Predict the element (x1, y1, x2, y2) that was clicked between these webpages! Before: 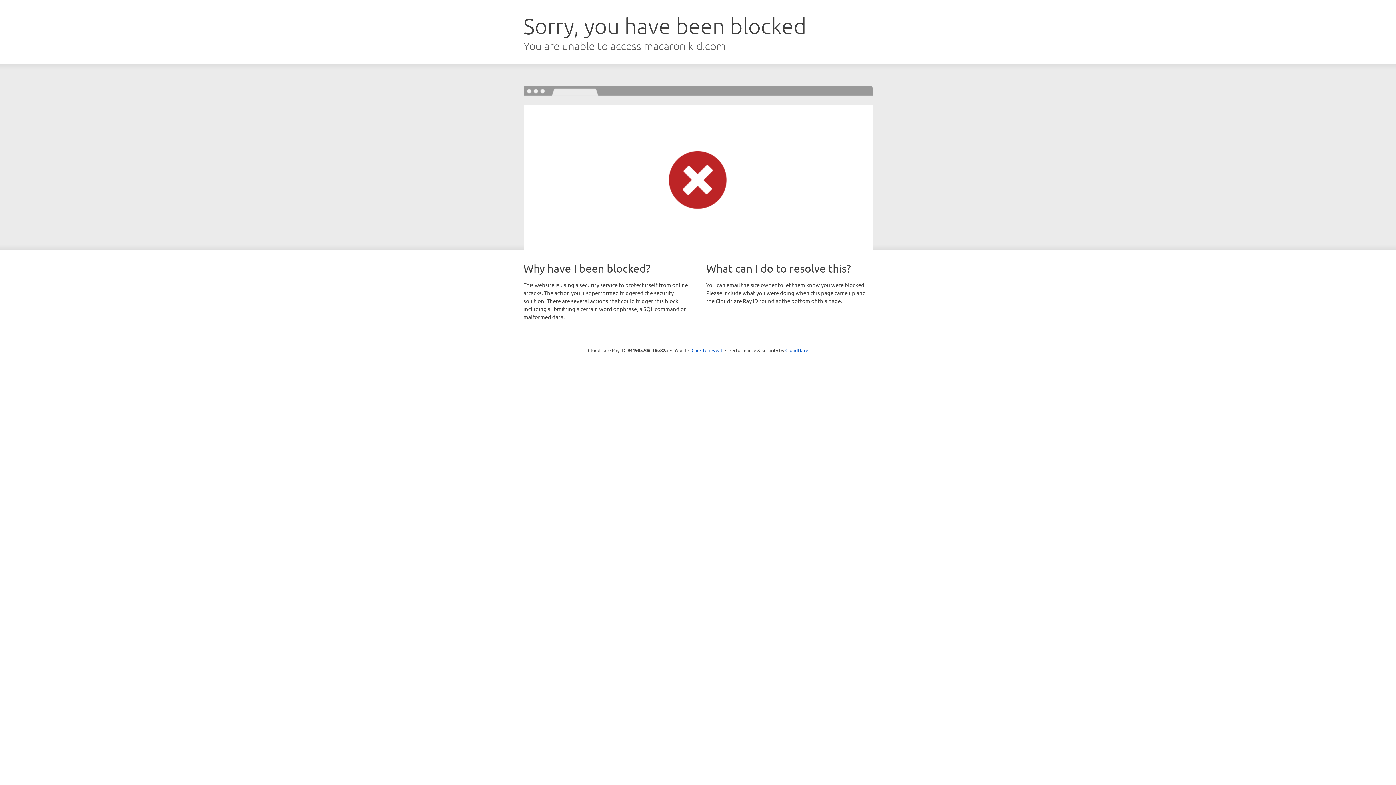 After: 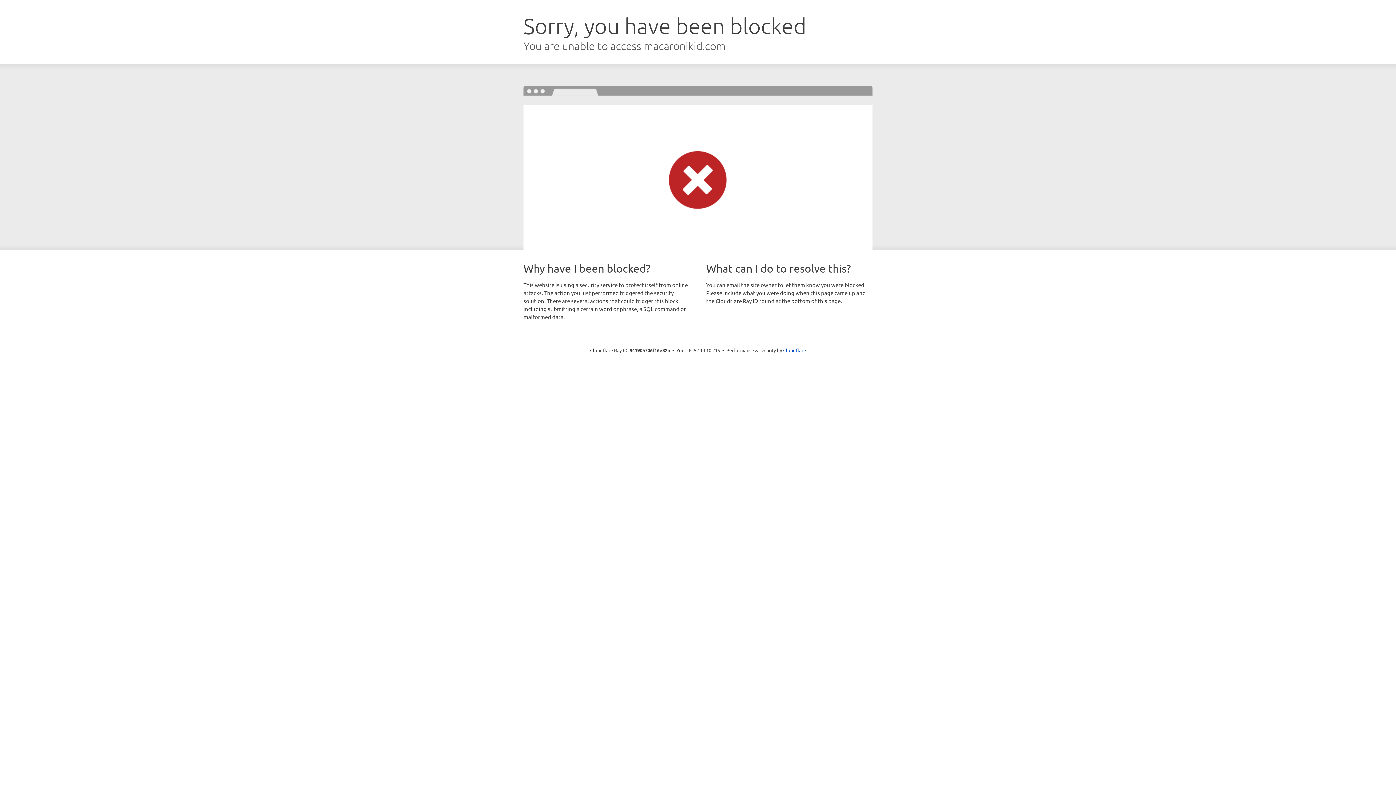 Action: bbox: (691, 346, 722, 353) label: Click to reveal